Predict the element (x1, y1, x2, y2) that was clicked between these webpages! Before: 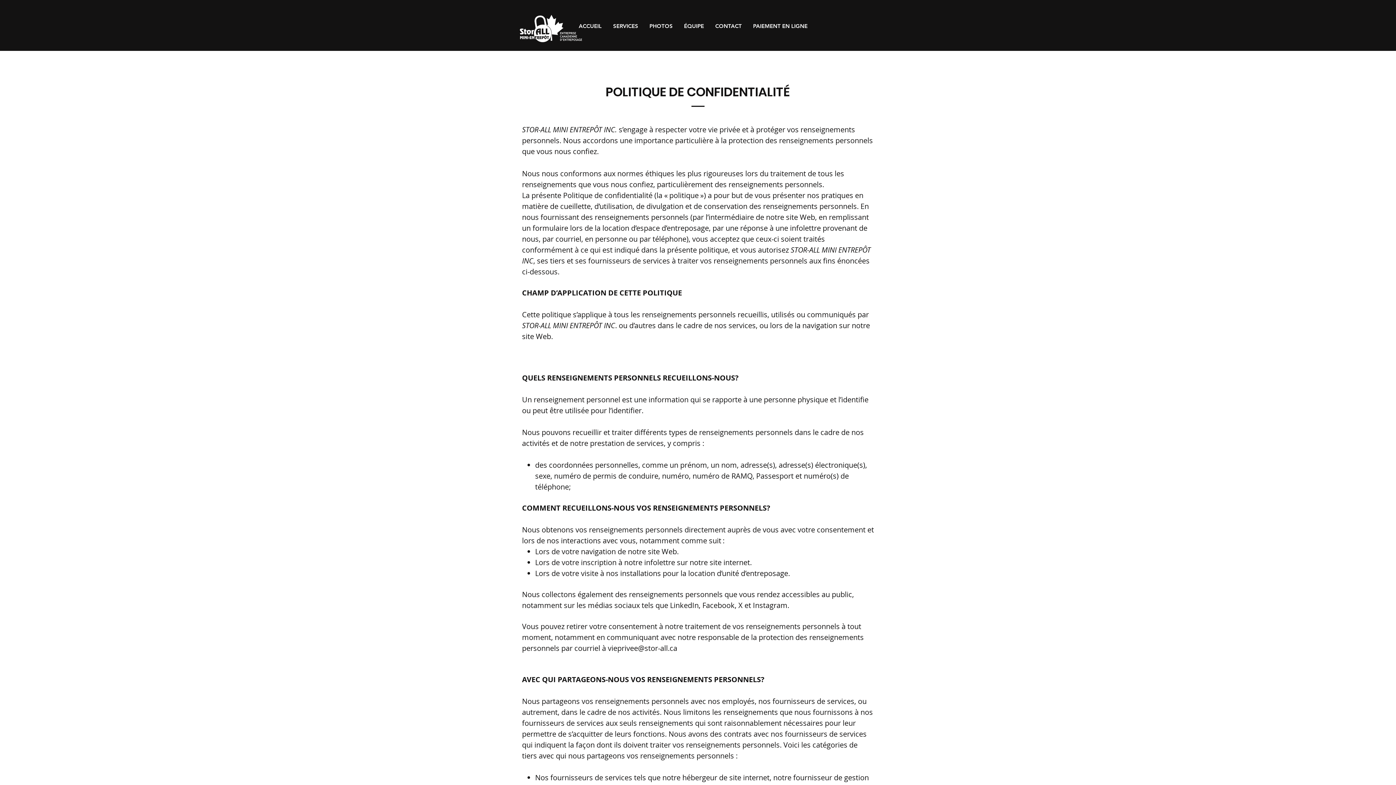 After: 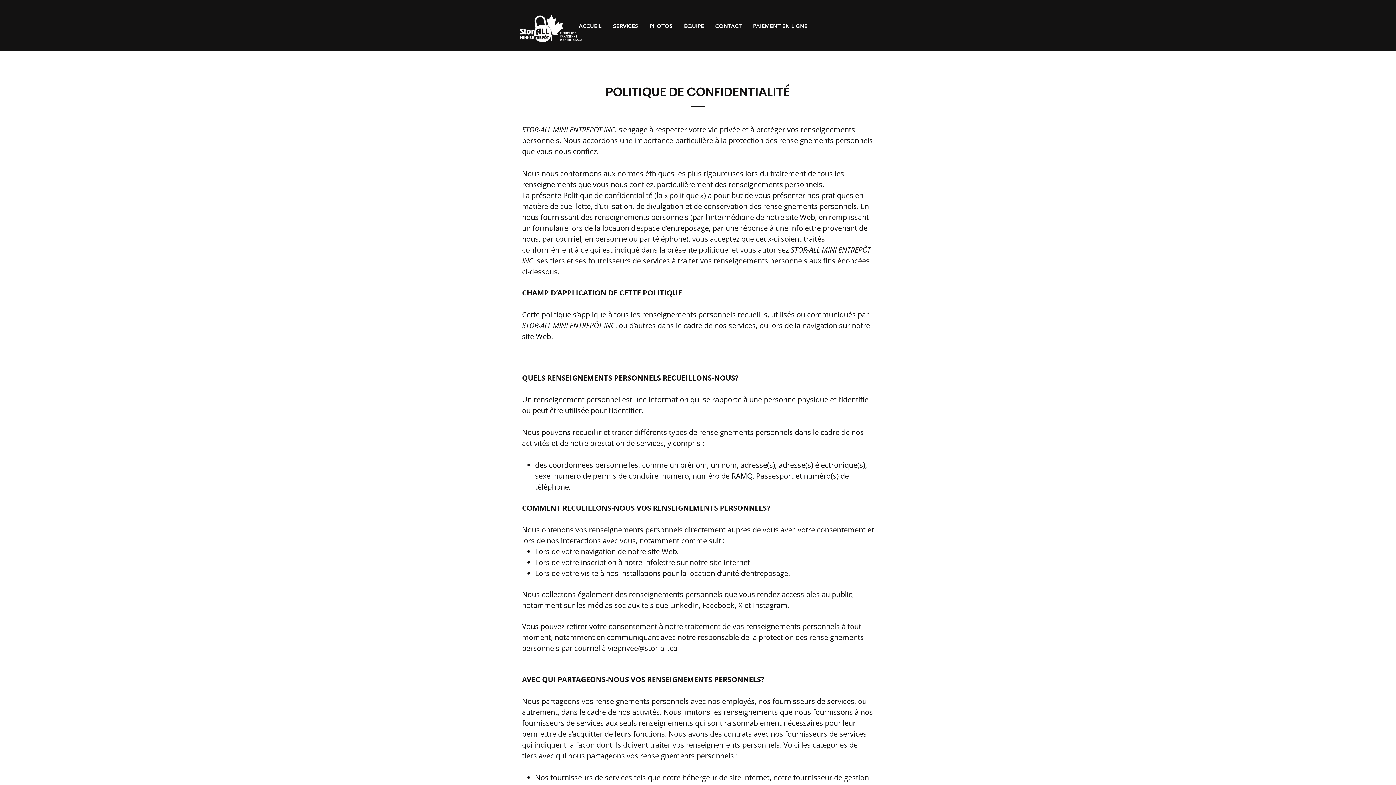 Action: bbox: (608, 643, 677, 653) label: vieprivee@stor-all.ca